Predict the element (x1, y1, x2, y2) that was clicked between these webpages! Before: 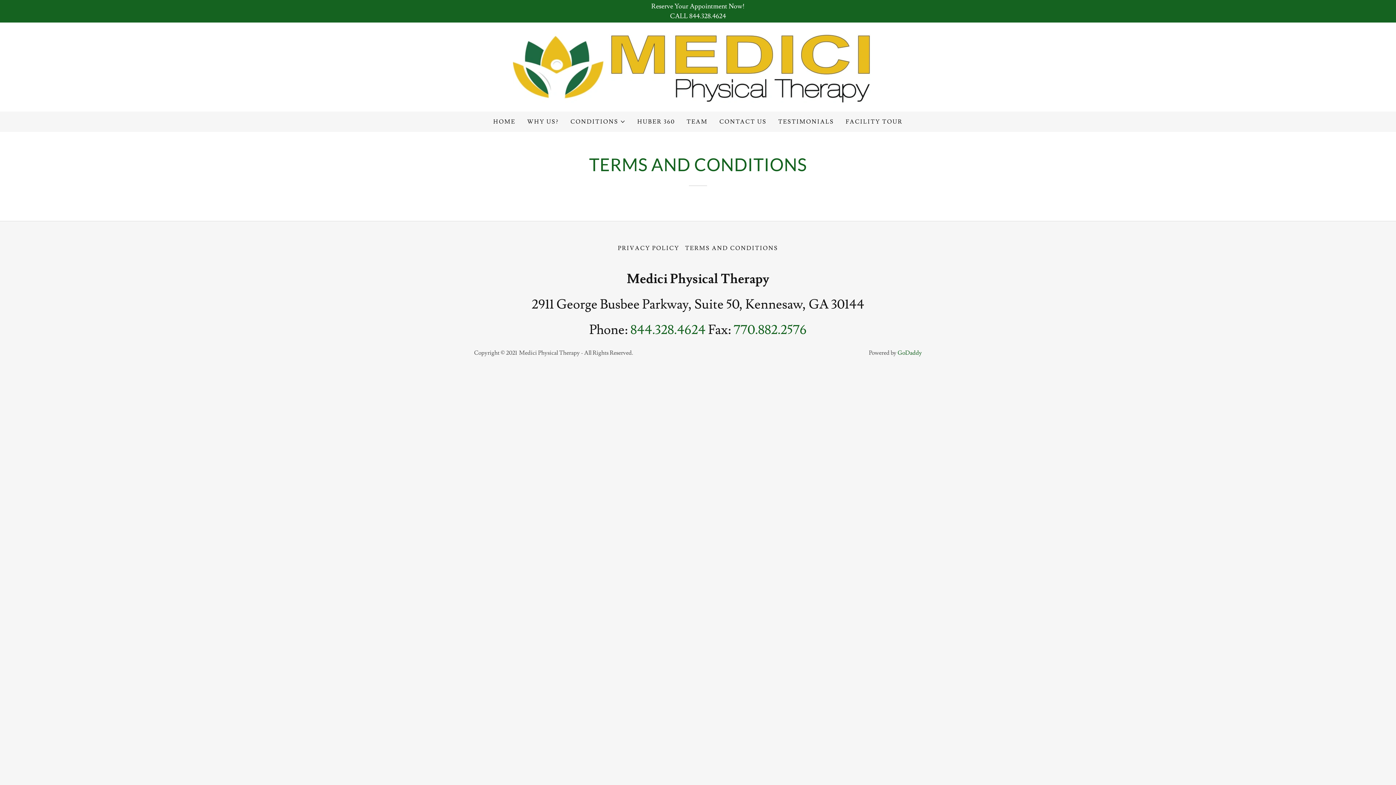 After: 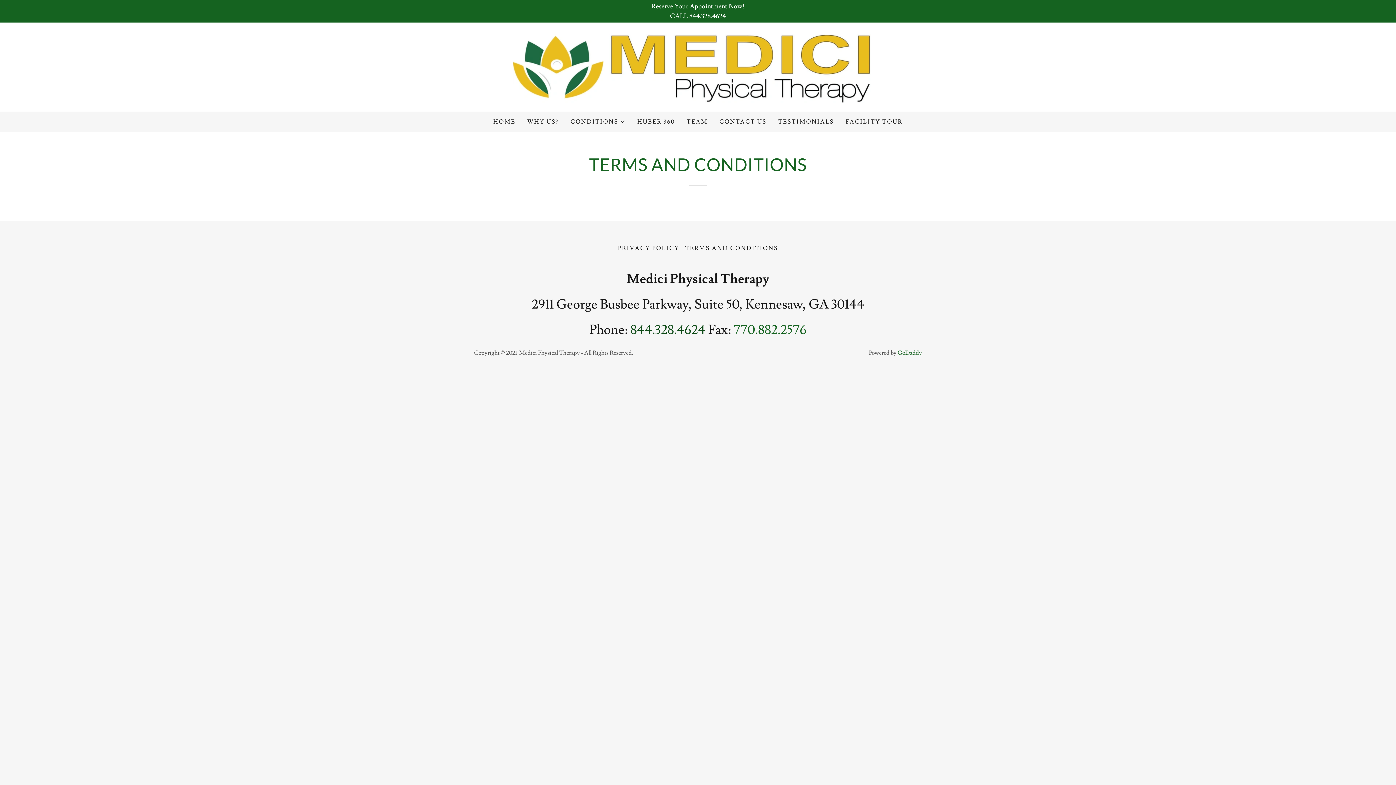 Action: bbox: (630, 321, 705, 338) label: 844.328.4624